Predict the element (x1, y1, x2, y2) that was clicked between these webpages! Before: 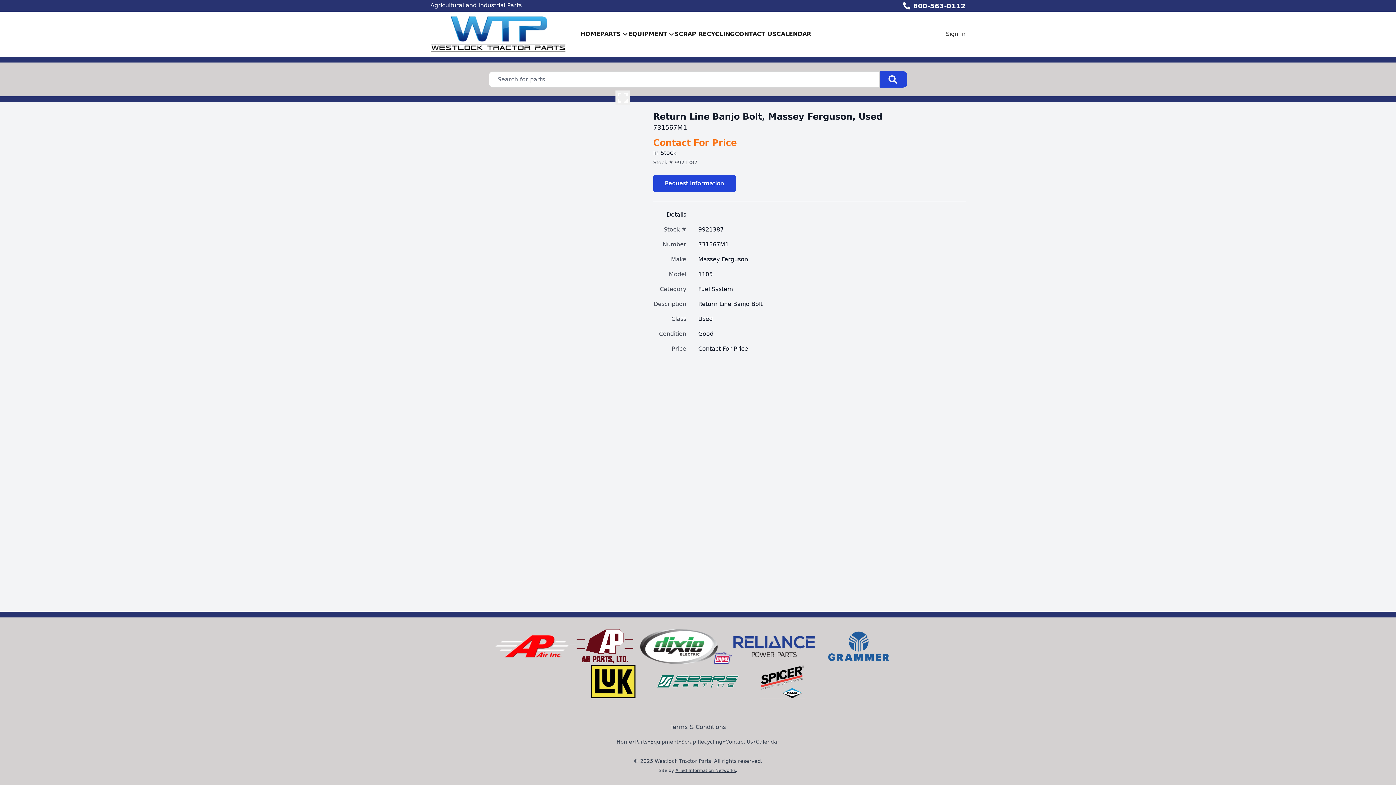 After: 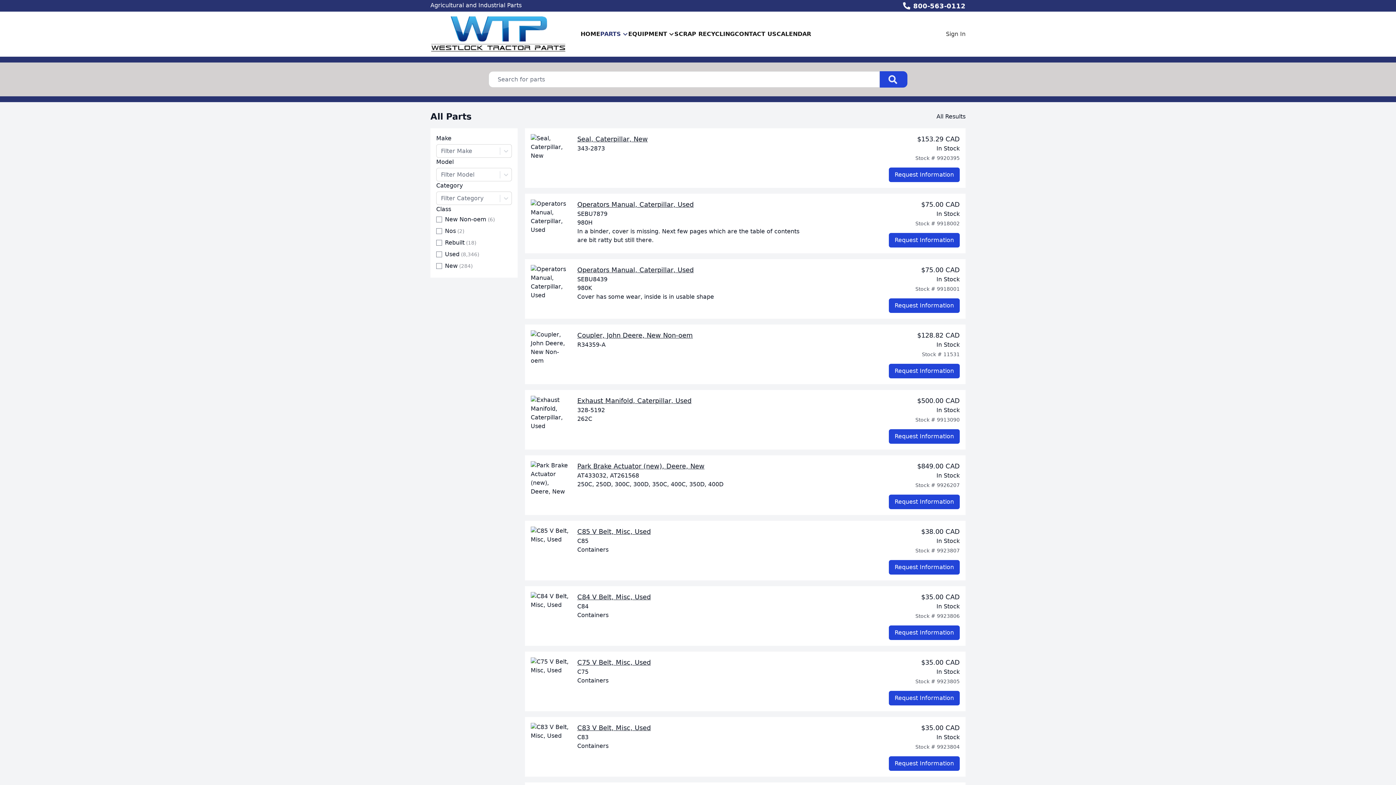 Action: bbox: (635, 738, 647, 746) label: Parts